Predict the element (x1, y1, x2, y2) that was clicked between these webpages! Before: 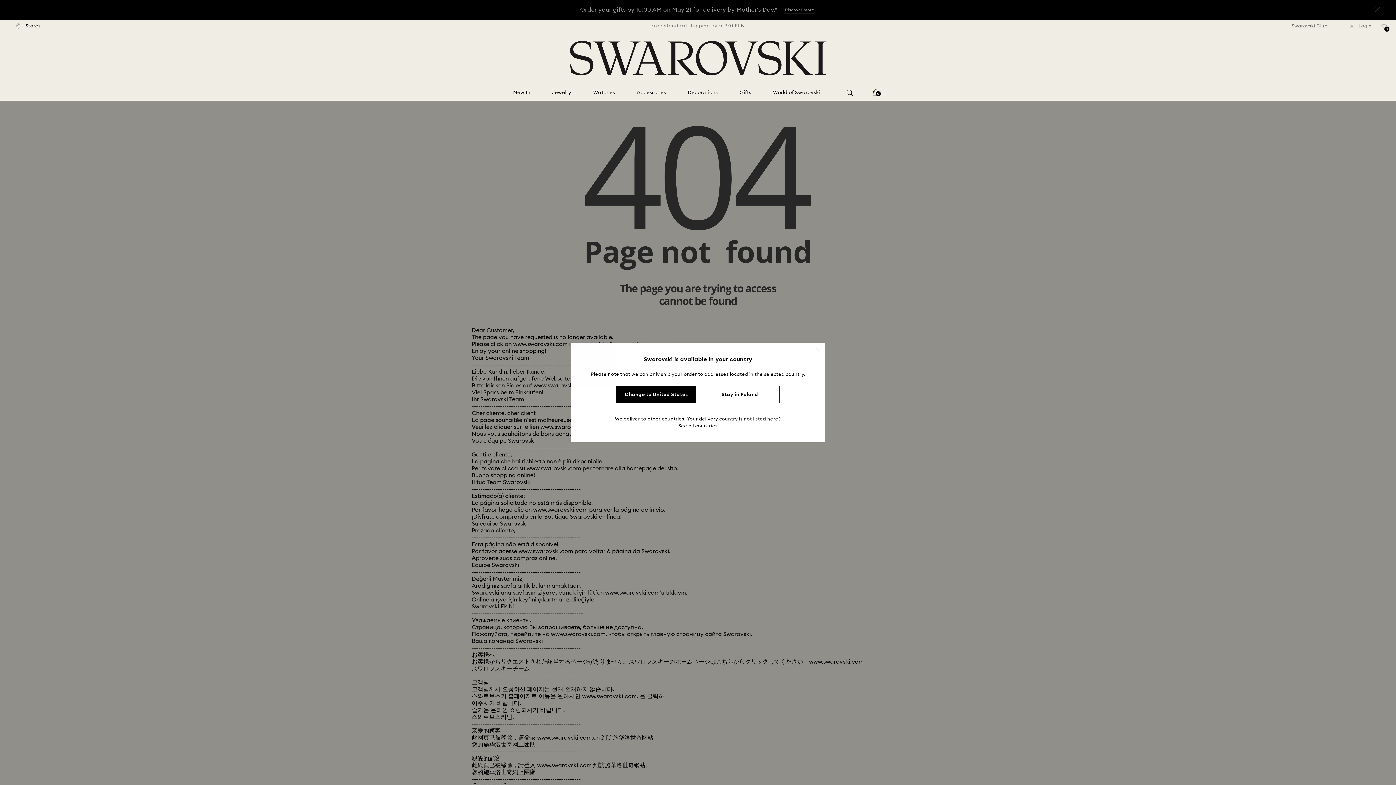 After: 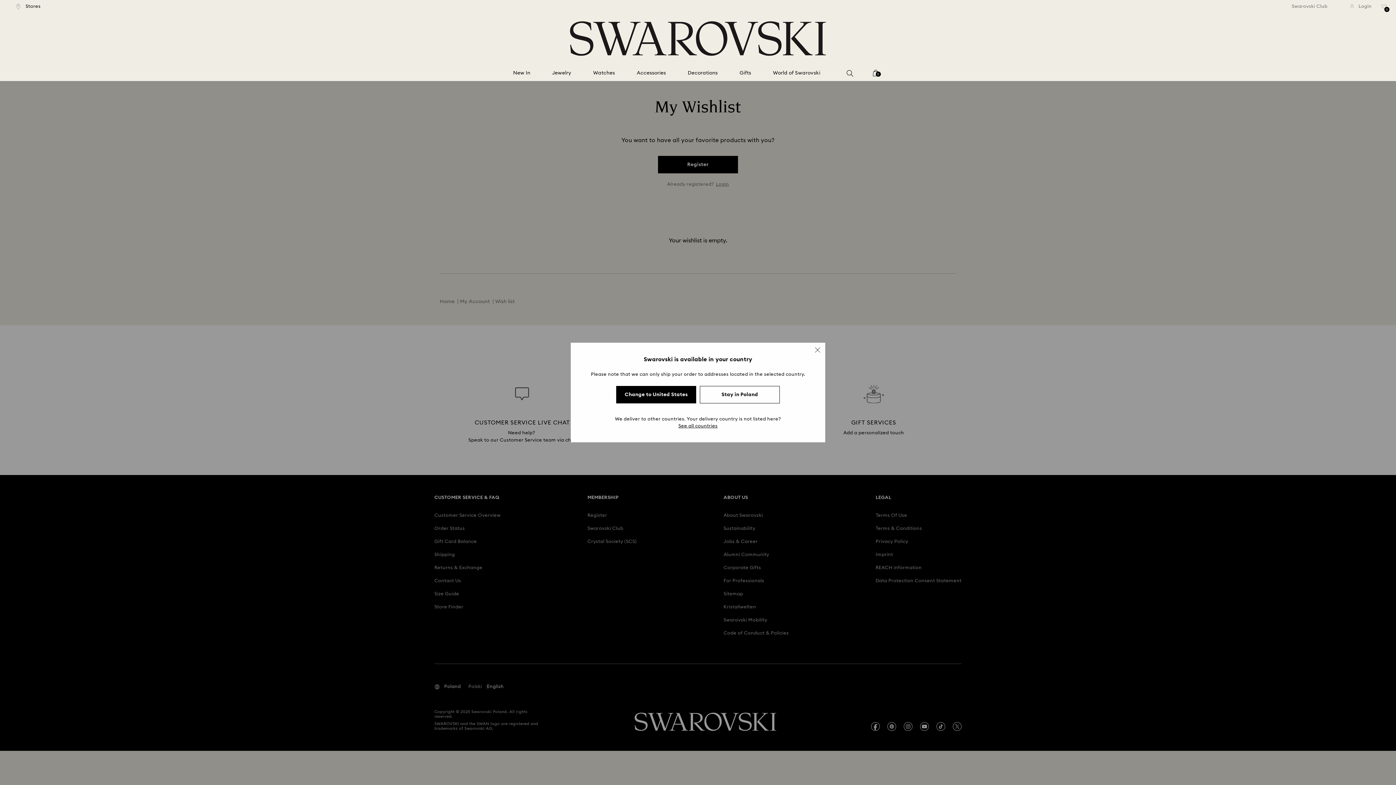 Action: label: Wish list bbox: (1381, 23, 1387, 34)